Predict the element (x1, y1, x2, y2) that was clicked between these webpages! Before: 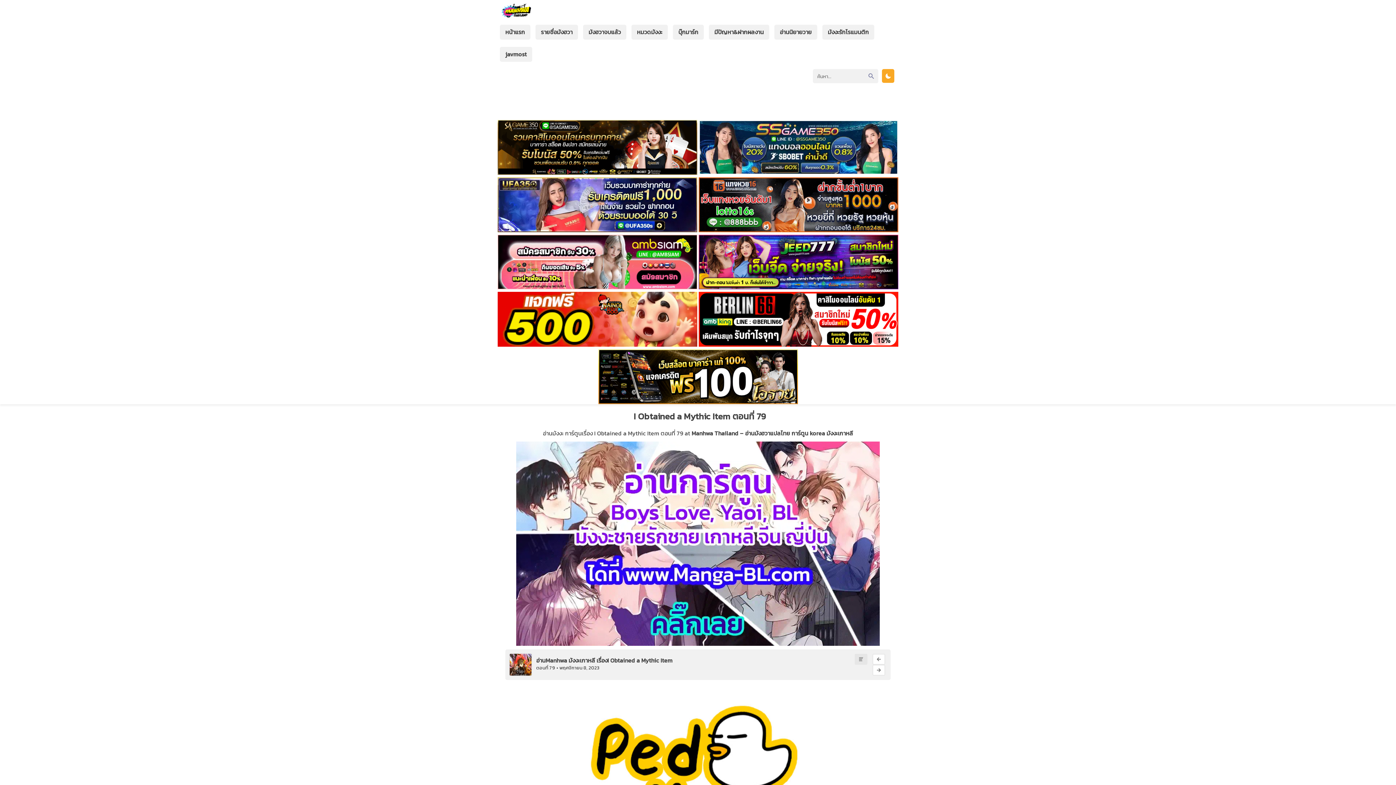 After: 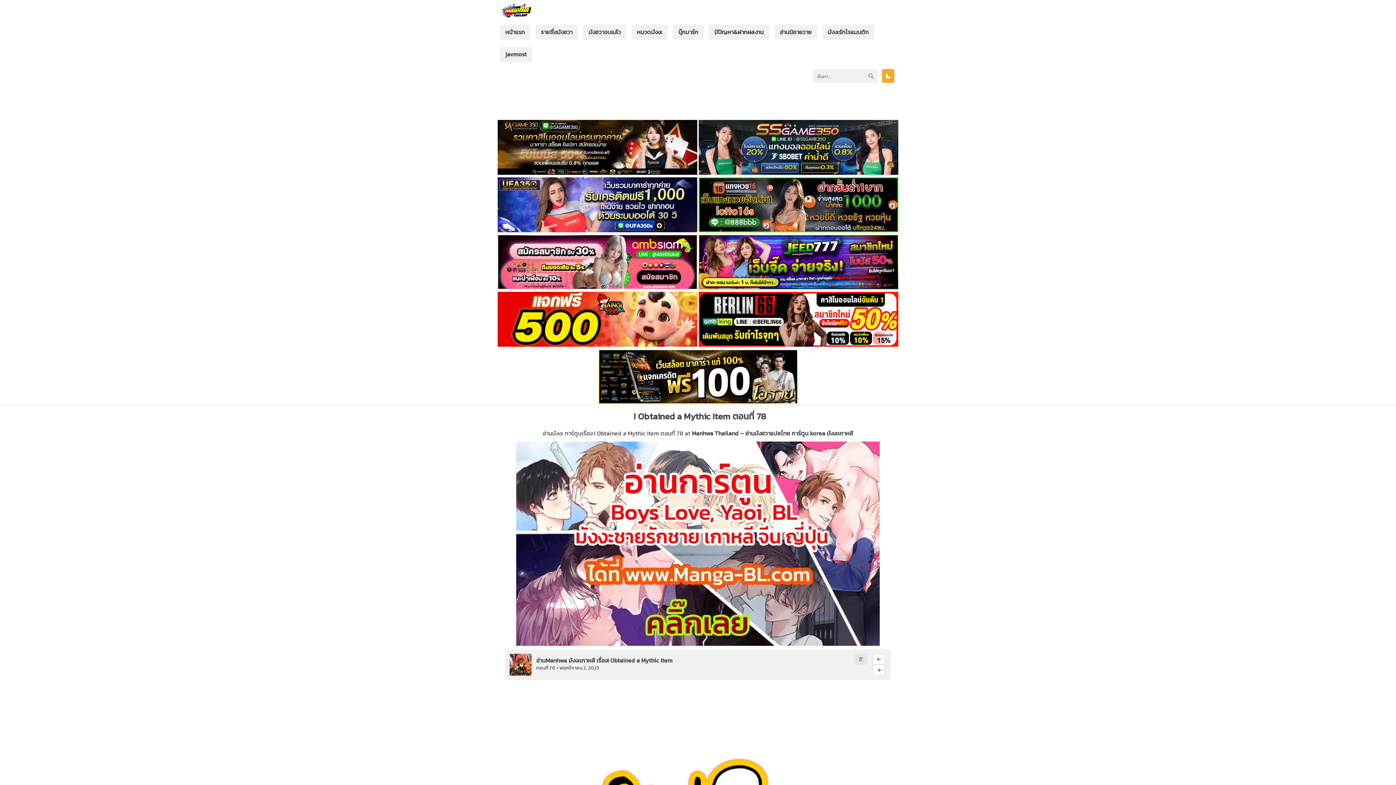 Action: bbox: (872, 654, 885, 665)